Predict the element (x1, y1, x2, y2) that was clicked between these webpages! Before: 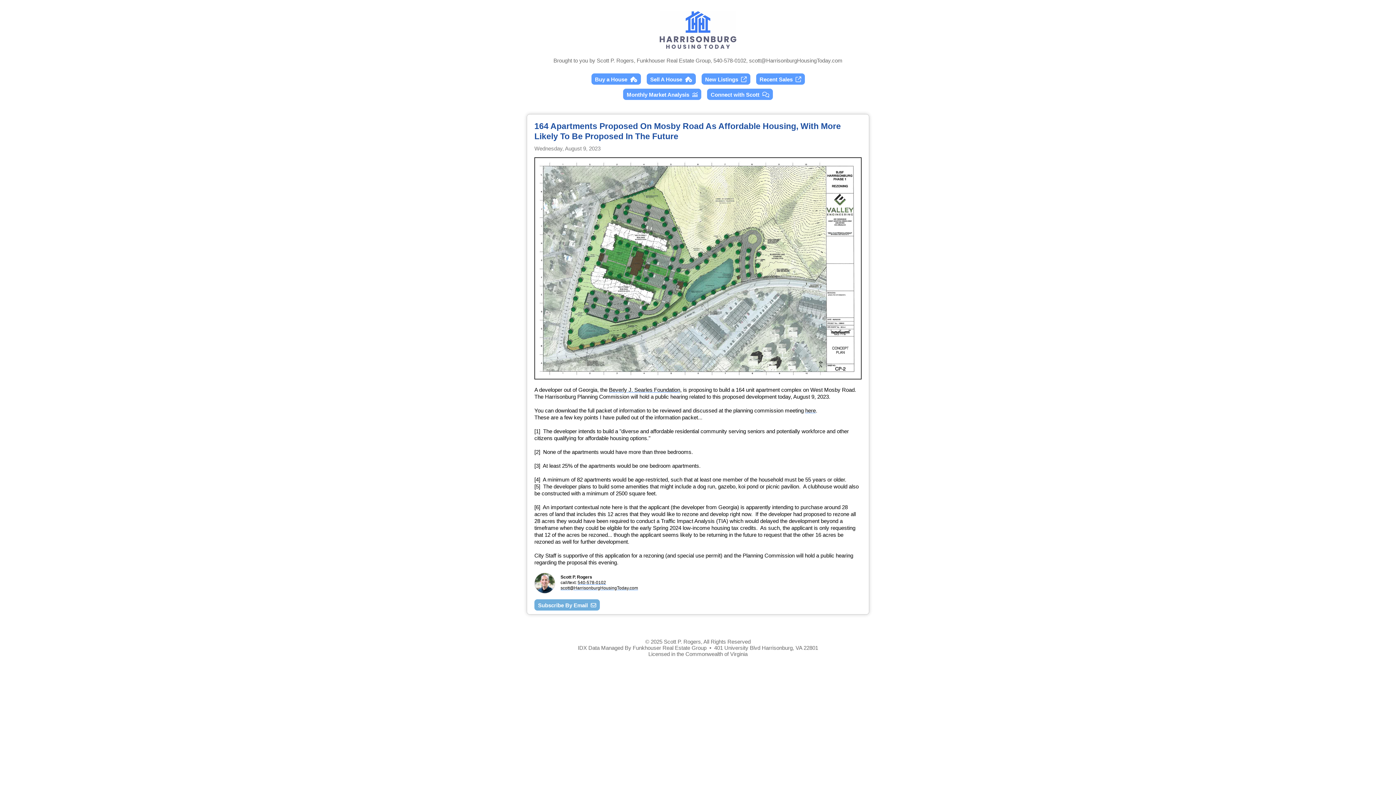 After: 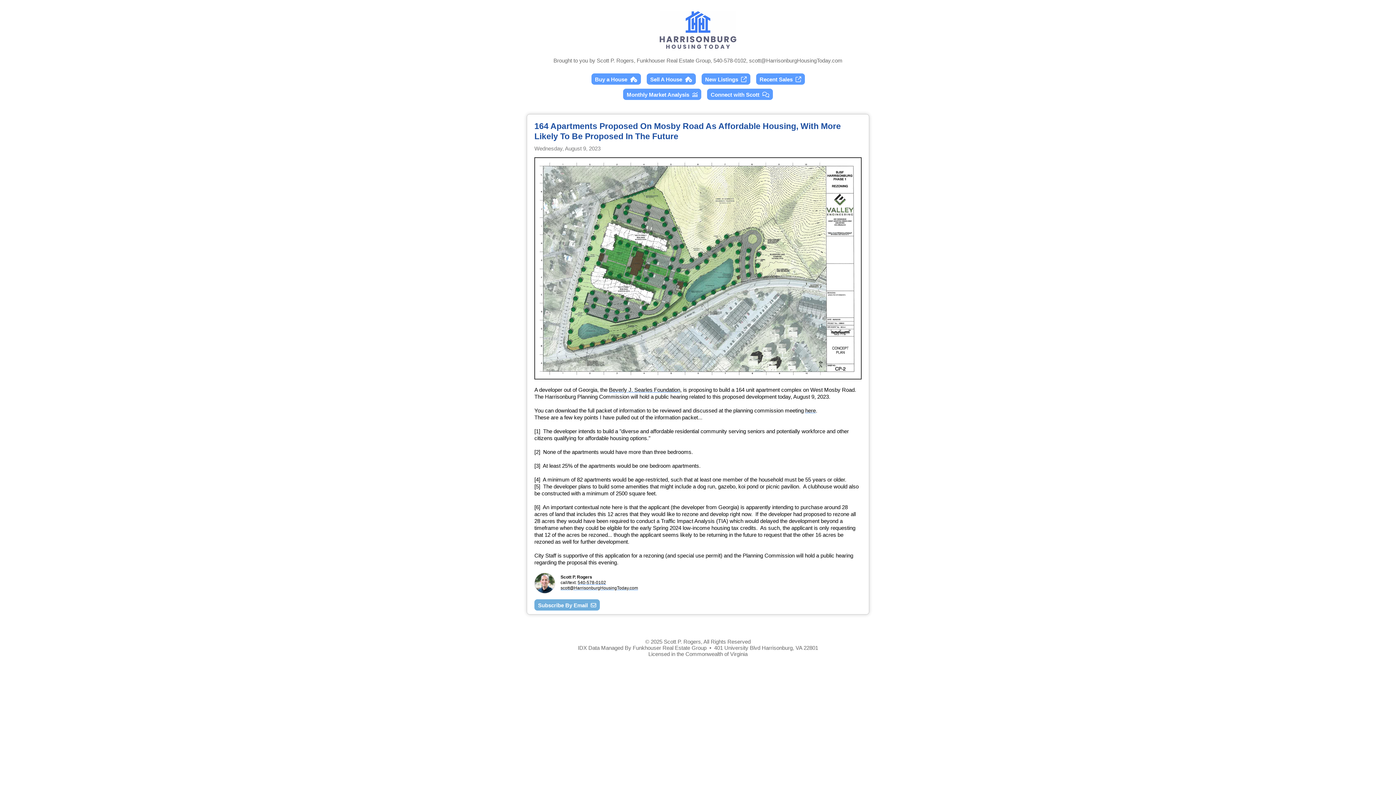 Action: bbox: (756, 73, 804, 84) label: Recent Sales  